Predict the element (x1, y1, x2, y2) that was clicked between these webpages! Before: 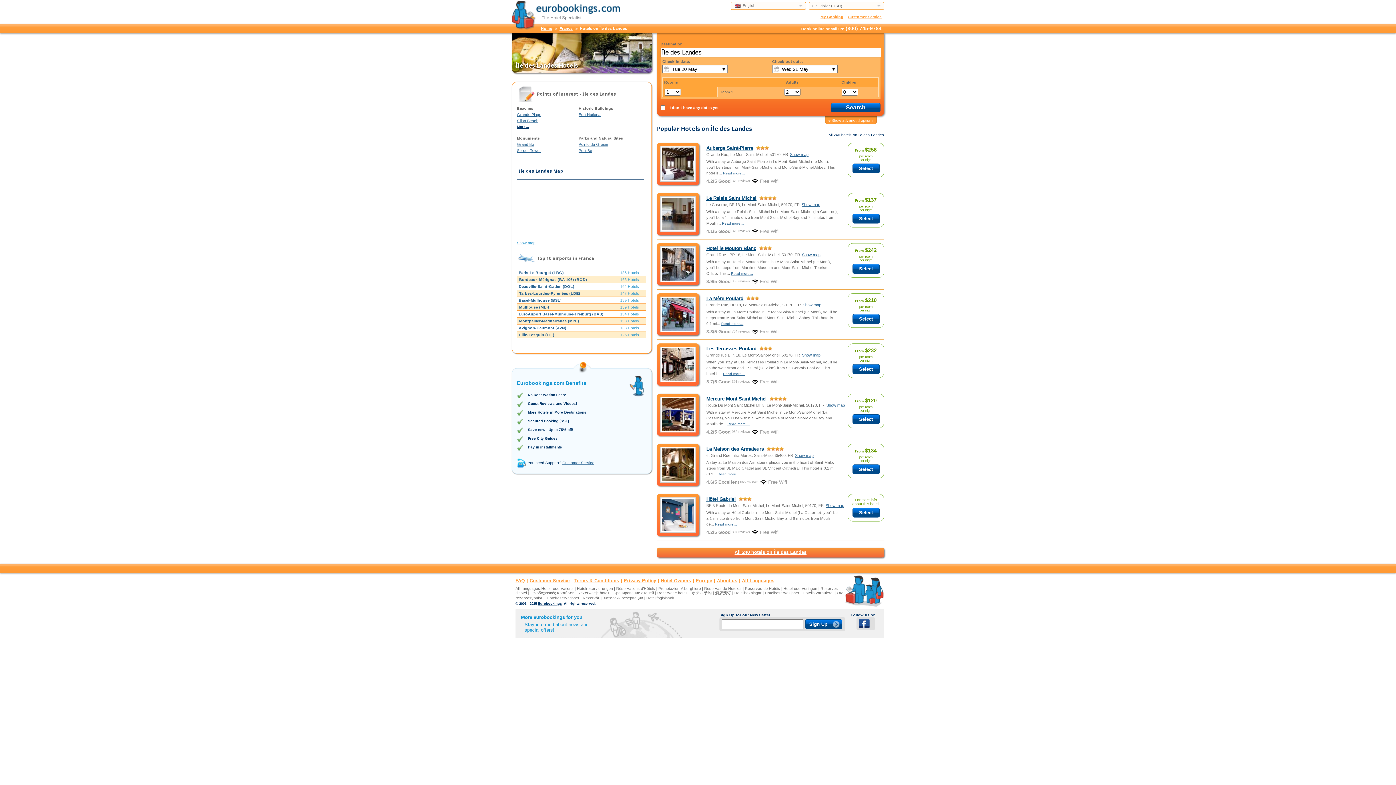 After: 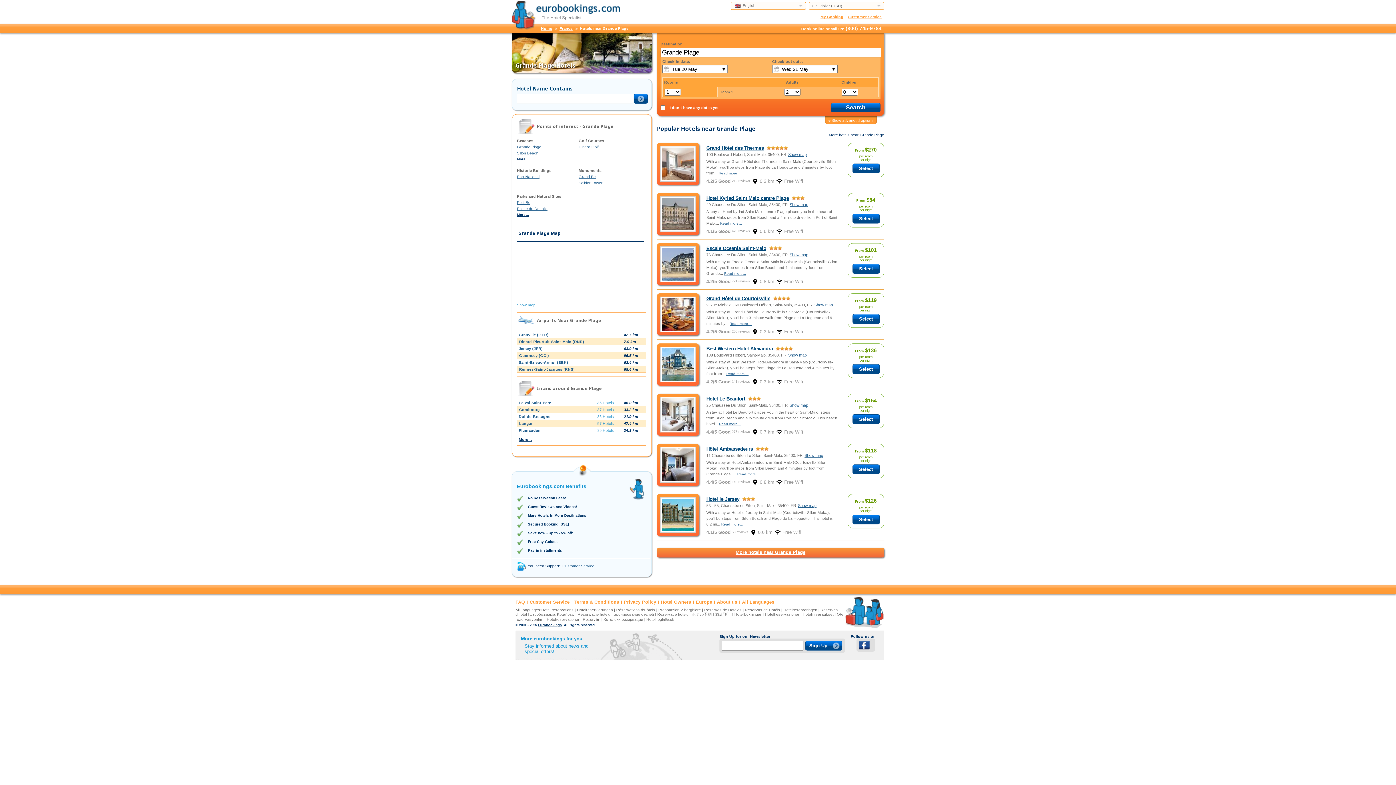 Action: bbox: (517, 112, 541, 116) label: Grande Plage